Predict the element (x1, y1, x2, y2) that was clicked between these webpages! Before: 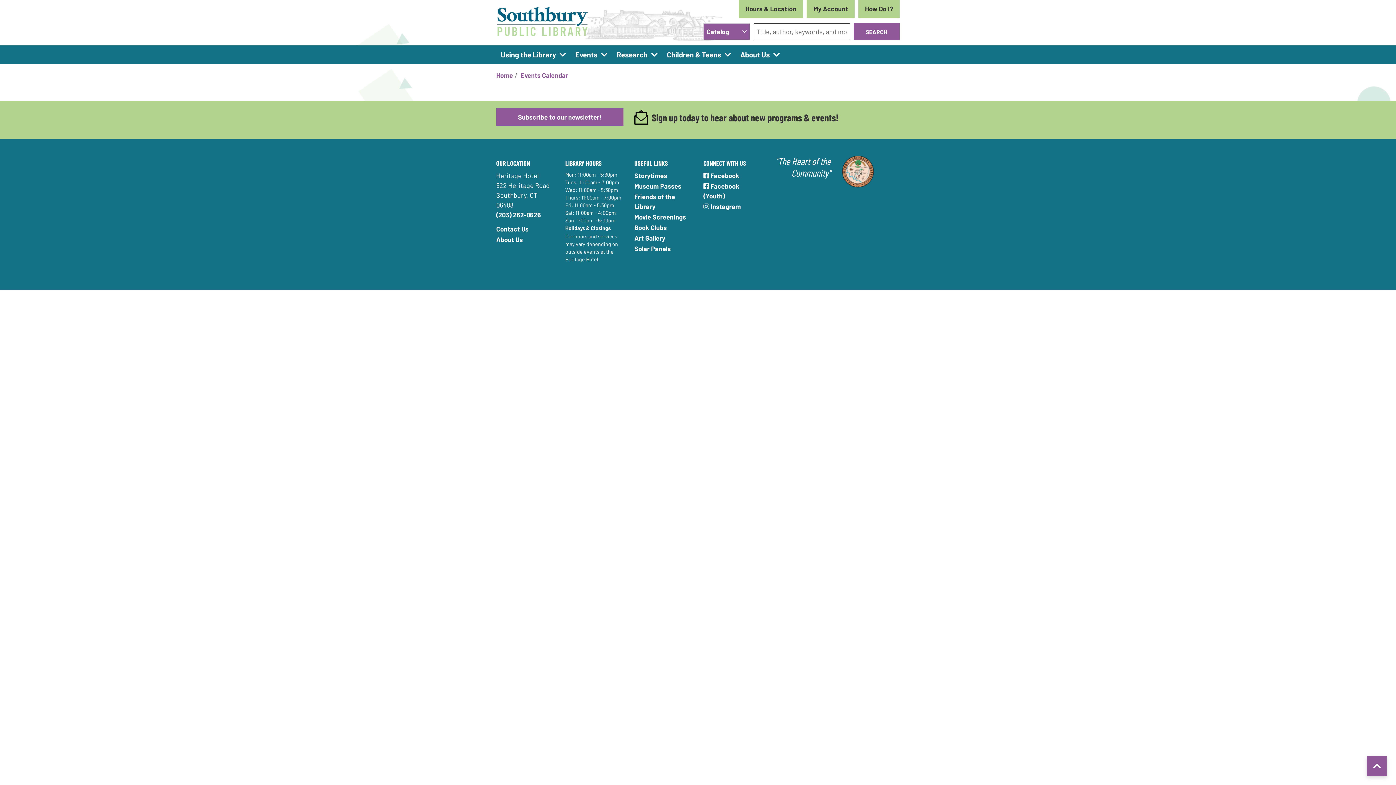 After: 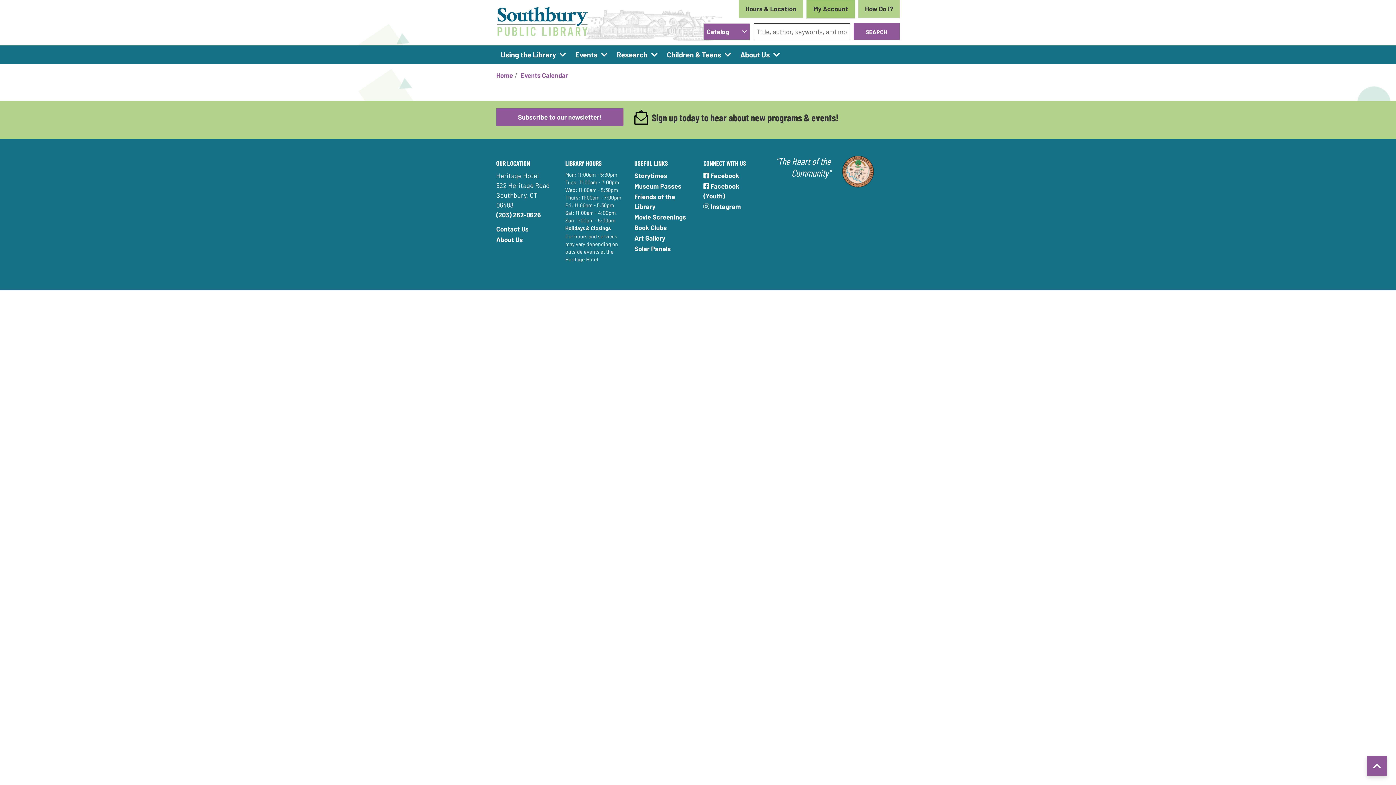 Action: label: My Account bbox: (806, 0, 854, 17)